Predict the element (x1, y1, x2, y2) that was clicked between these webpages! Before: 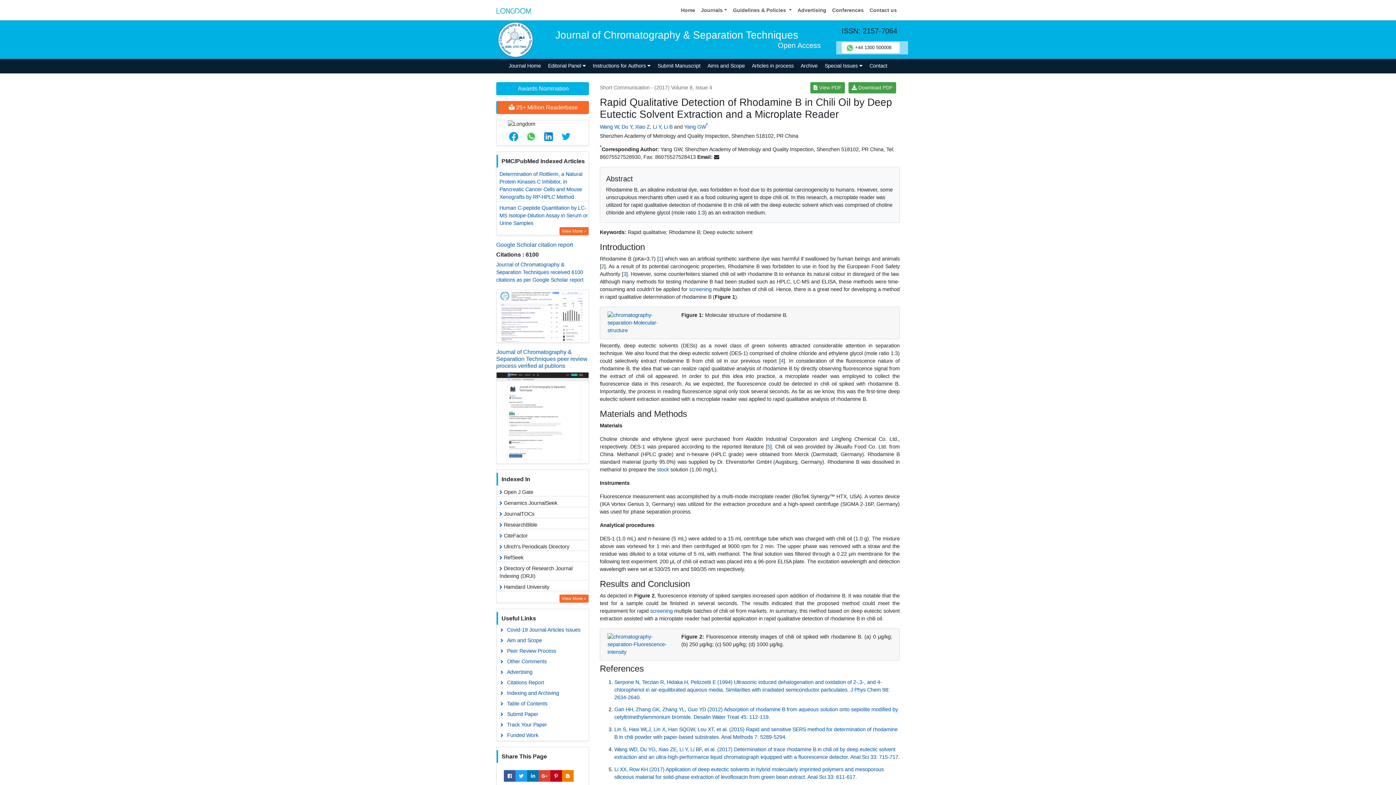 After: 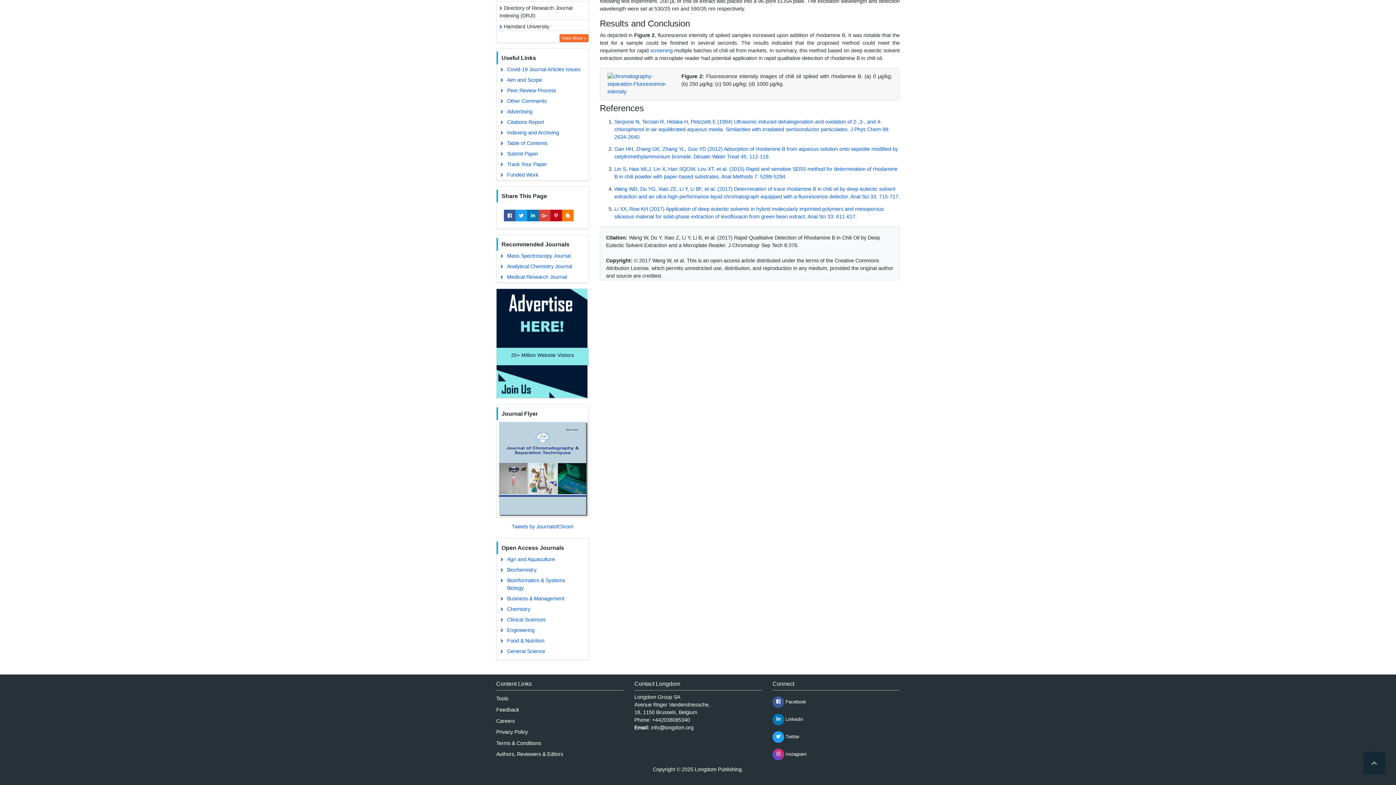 Action: bbox: (780, 358, 783, 363) label: 4